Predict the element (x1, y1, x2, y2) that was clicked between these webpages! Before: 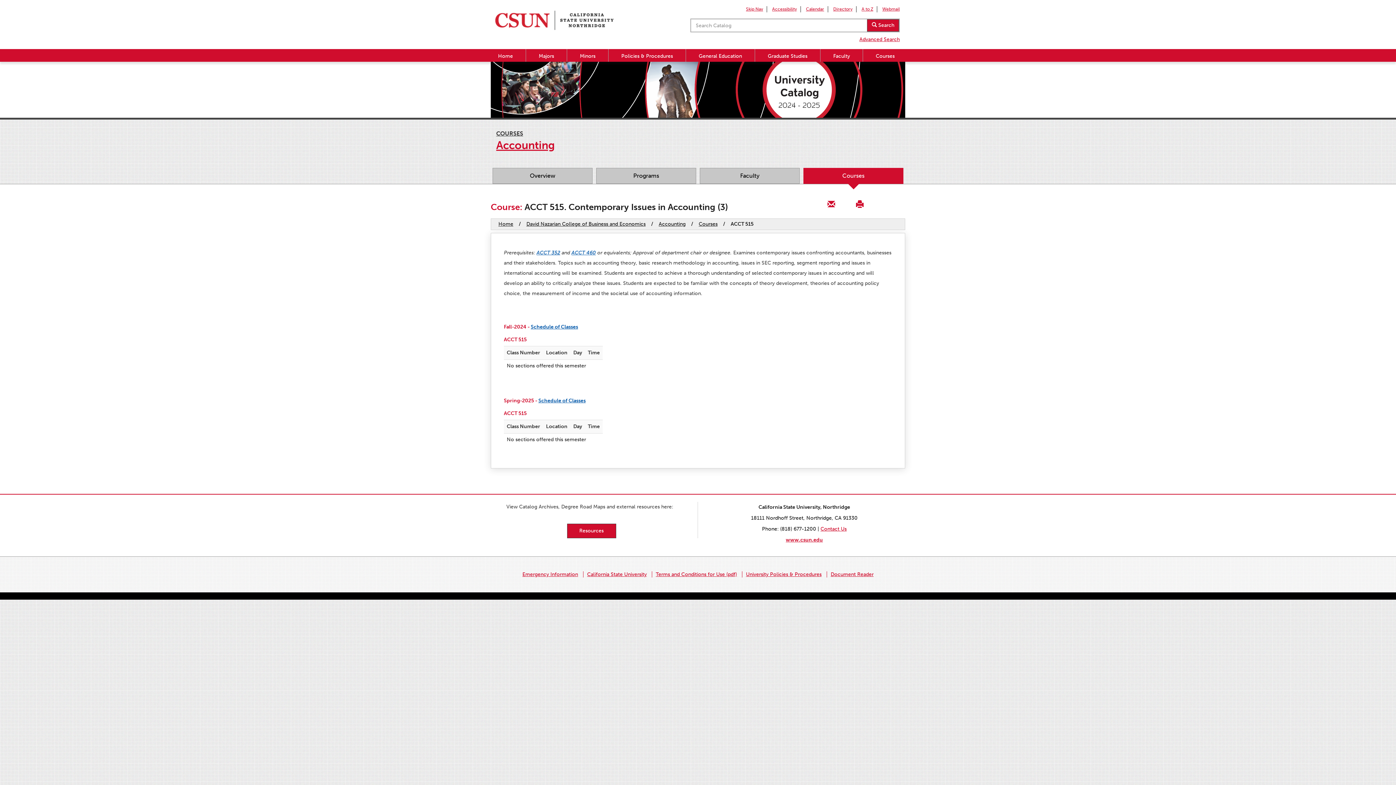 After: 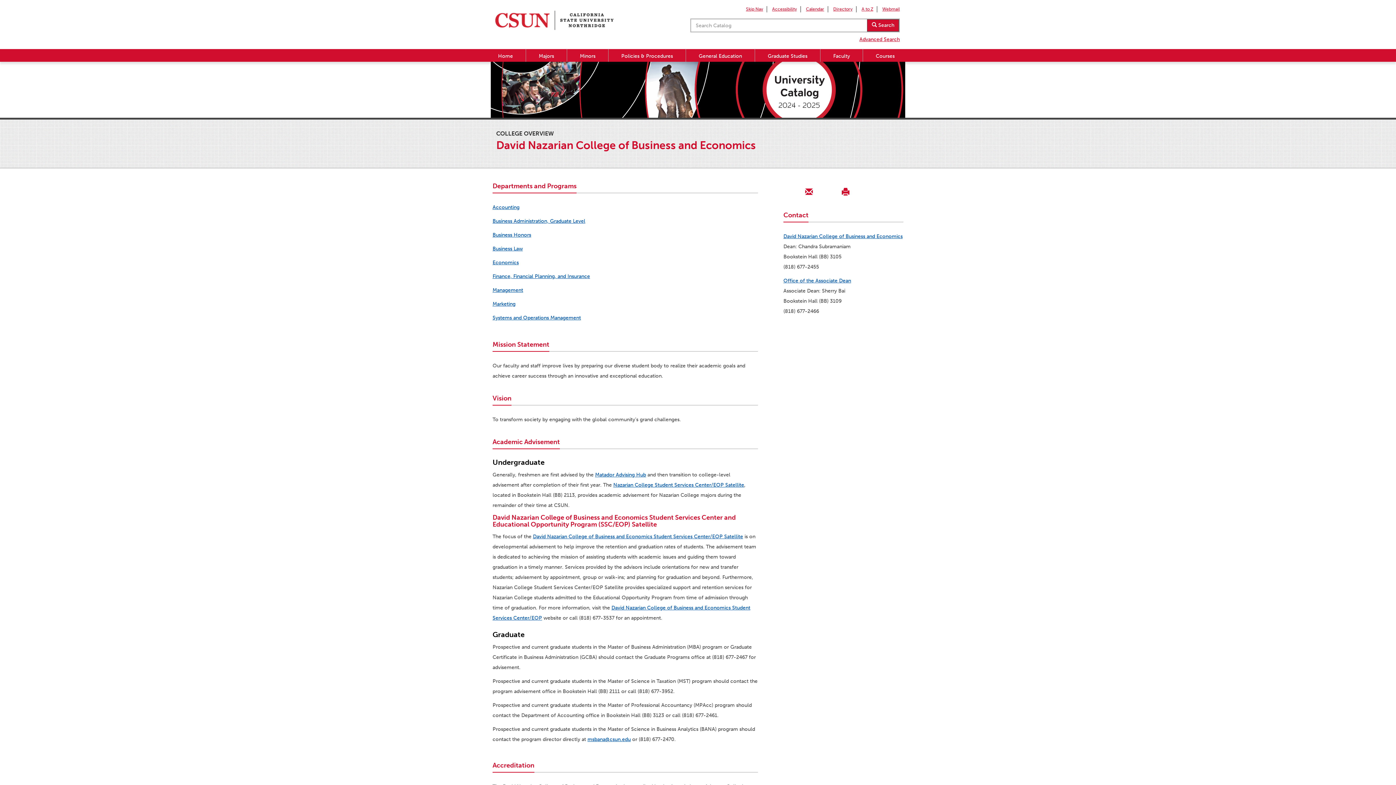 Action: label: David Nazarian College of Business and Economics bbox: (526, 221, 645, 227)